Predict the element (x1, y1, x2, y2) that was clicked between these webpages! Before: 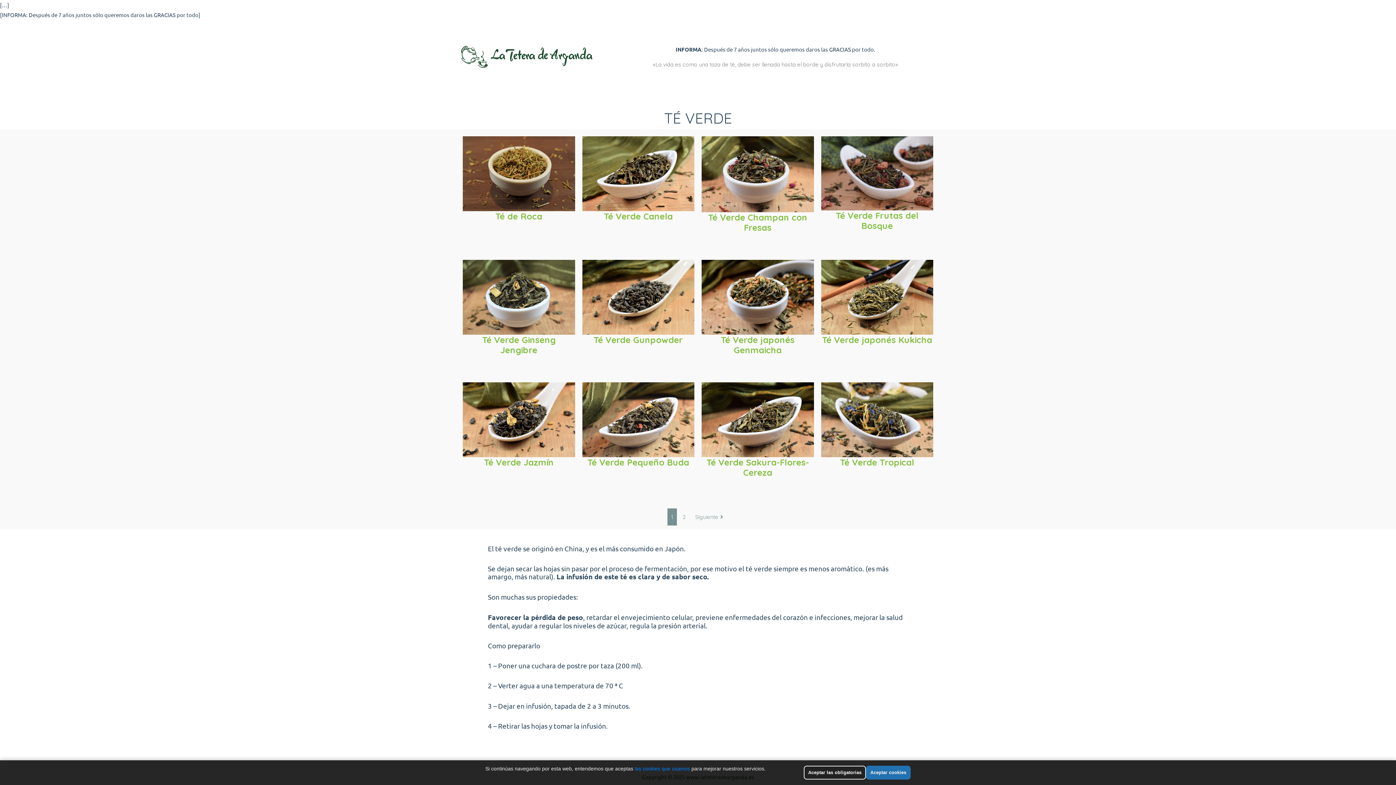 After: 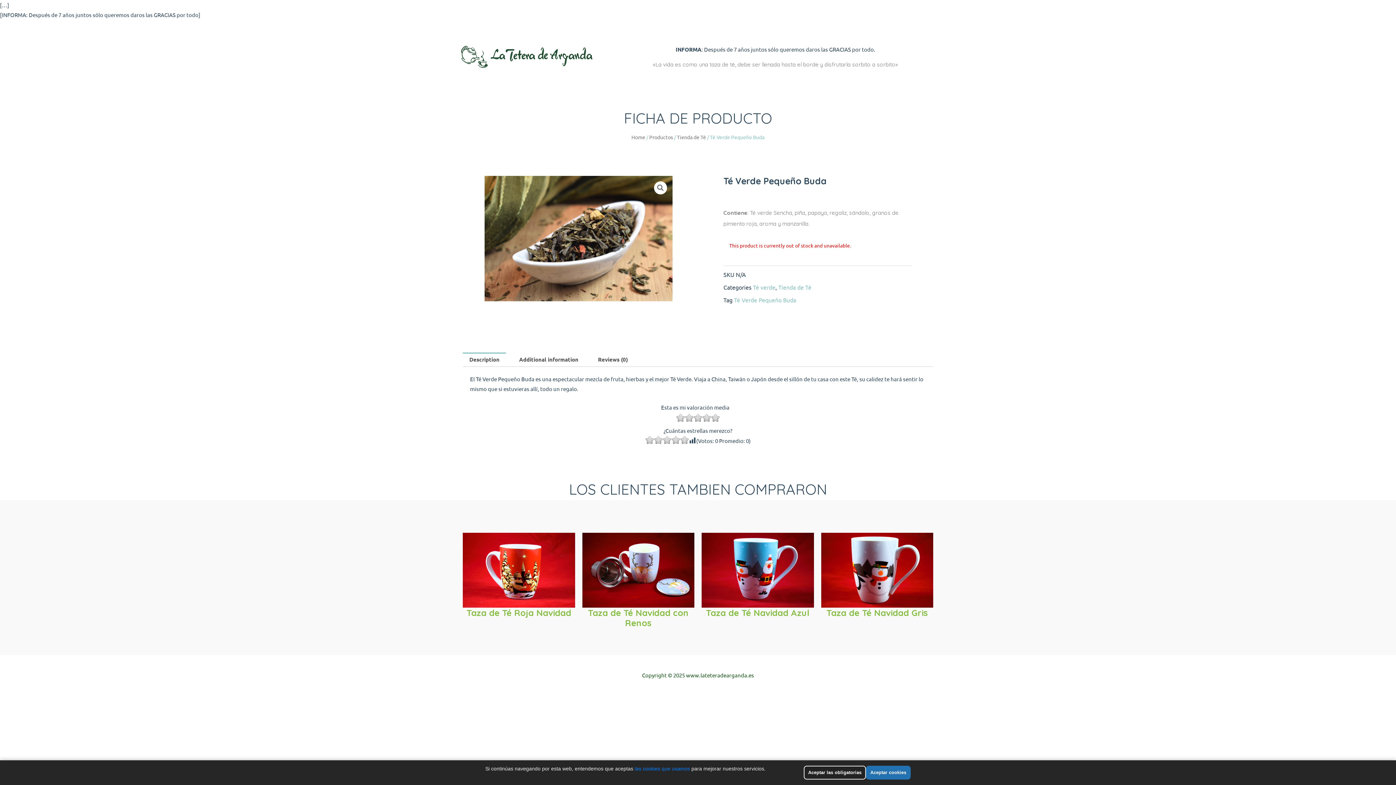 Action: bbox: (582, 415, 694, 422)